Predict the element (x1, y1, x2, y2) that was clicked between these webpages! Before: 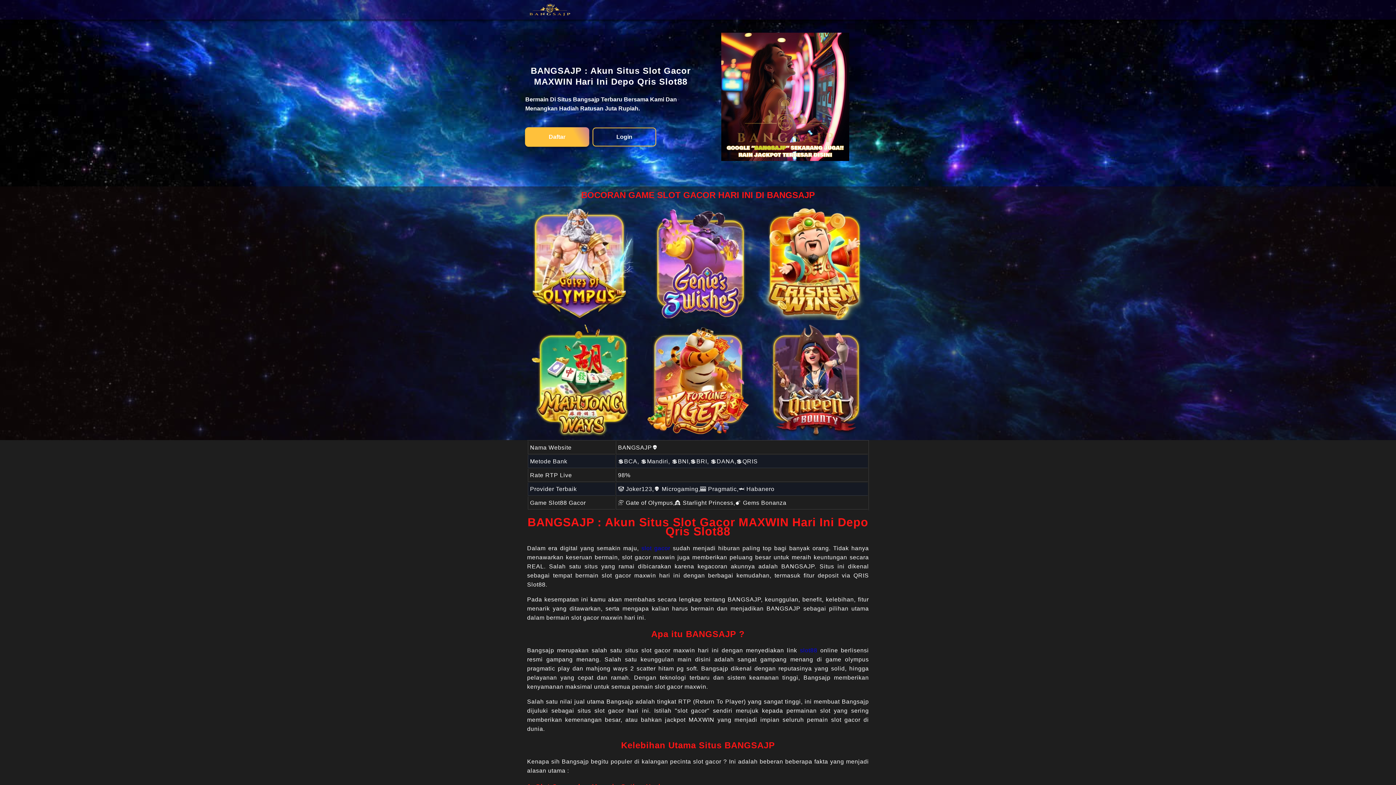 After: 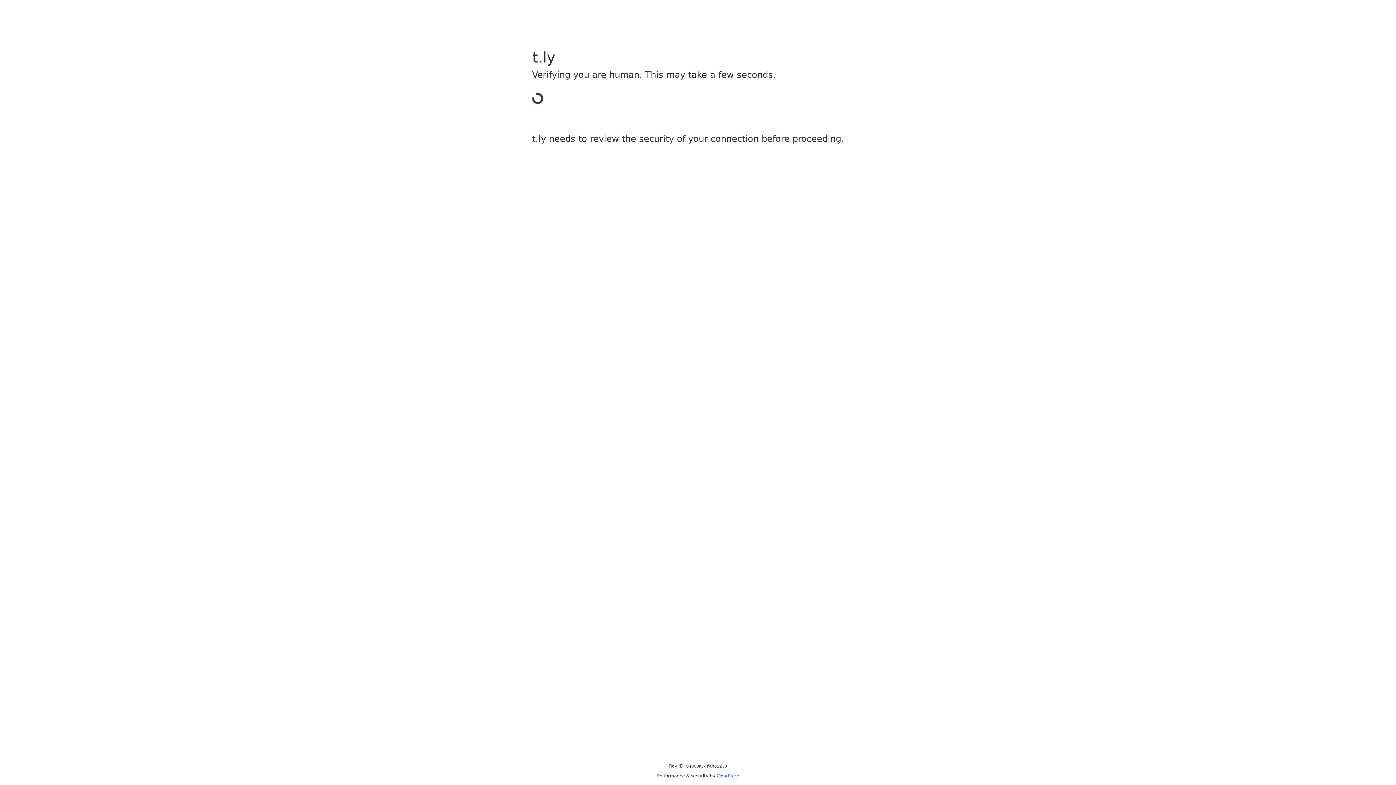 Action: bbox: (592, 127, 656, 146) label: Login